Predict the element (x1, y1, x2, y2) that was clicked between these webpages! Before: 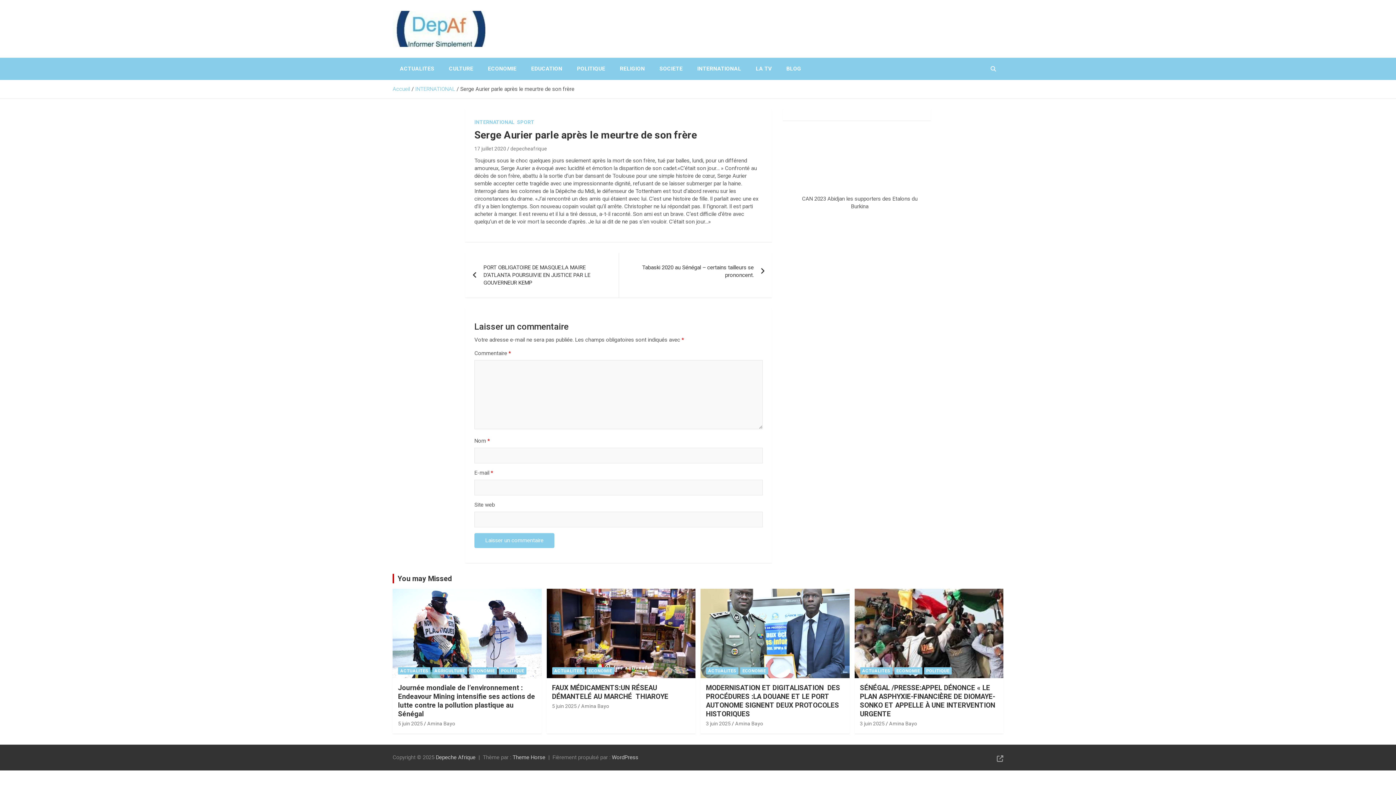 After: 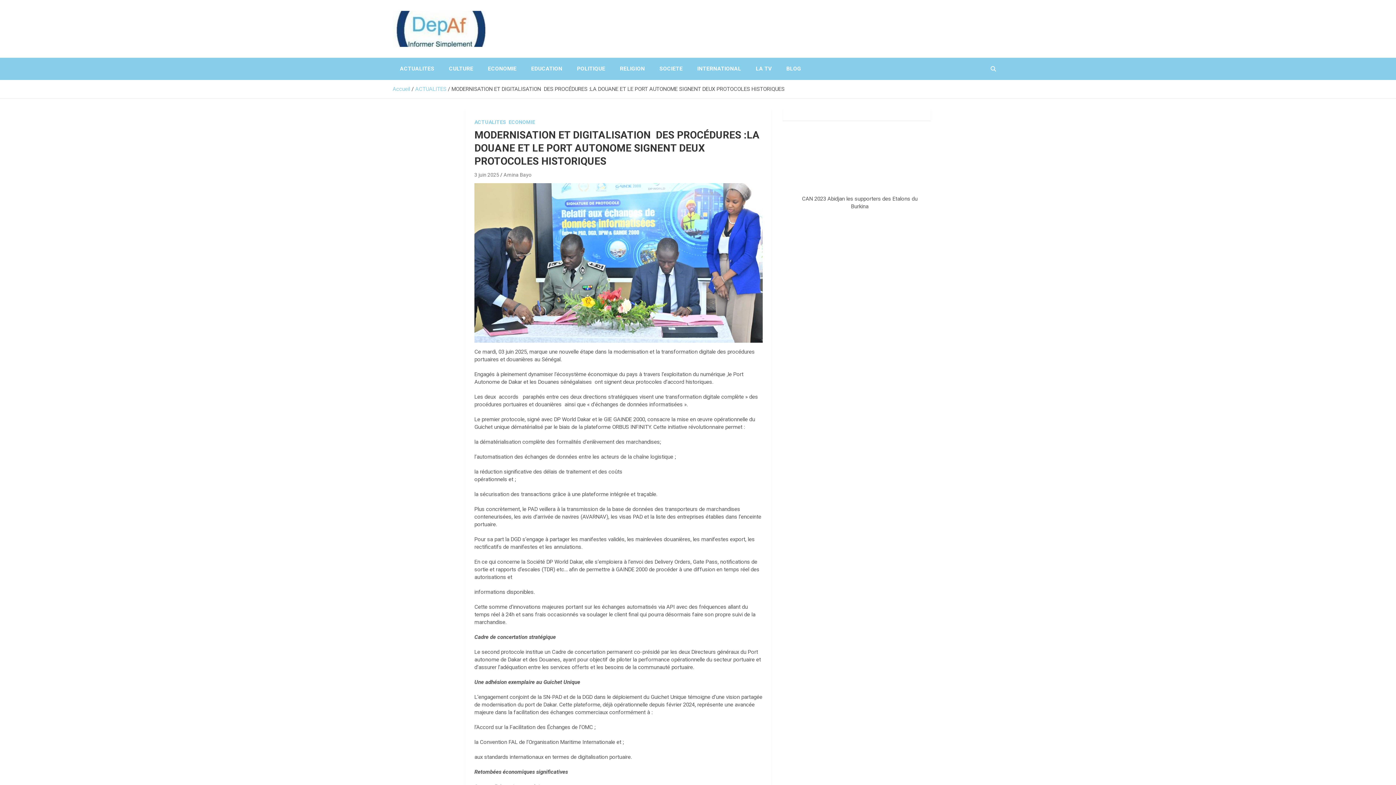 Action: bbox: (706, 720, 730, 726) label: 3 juin 2025